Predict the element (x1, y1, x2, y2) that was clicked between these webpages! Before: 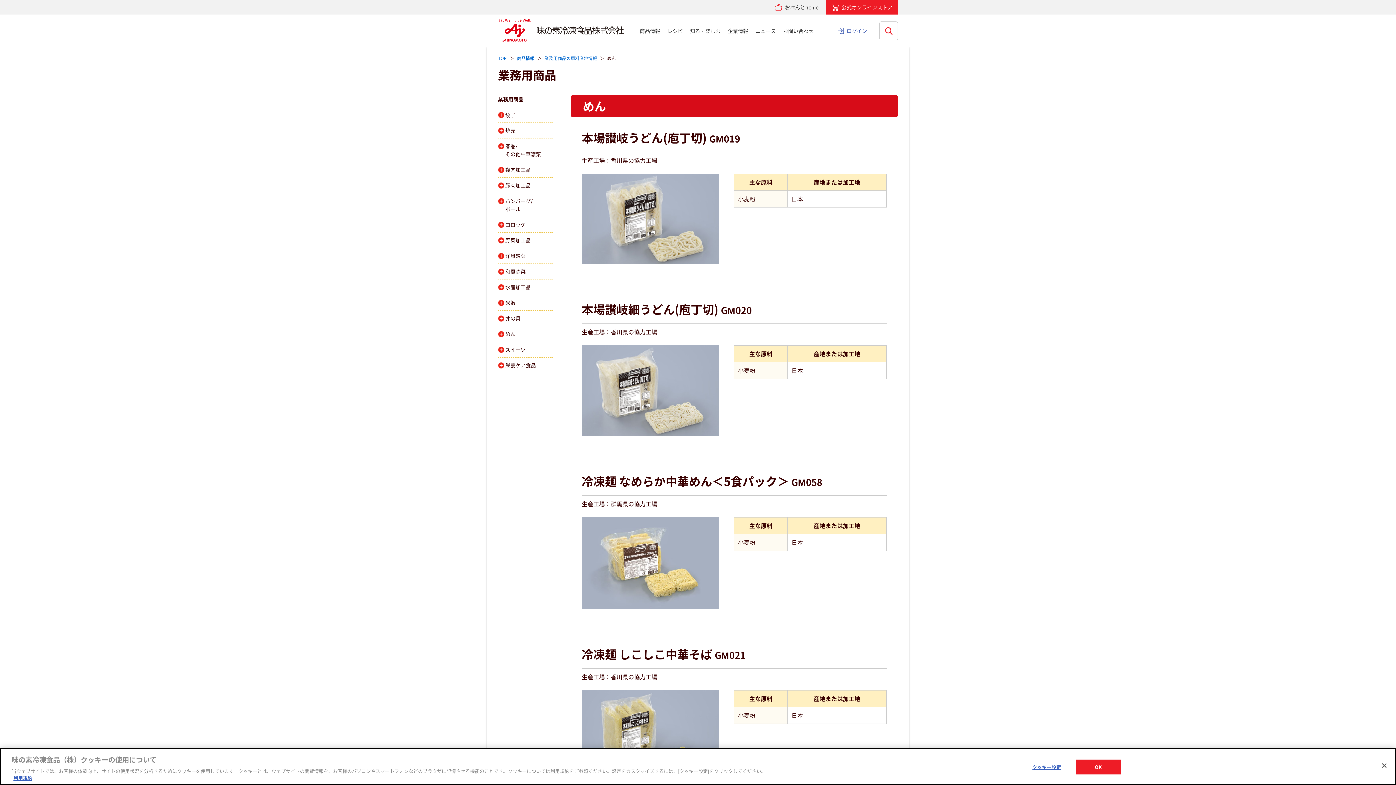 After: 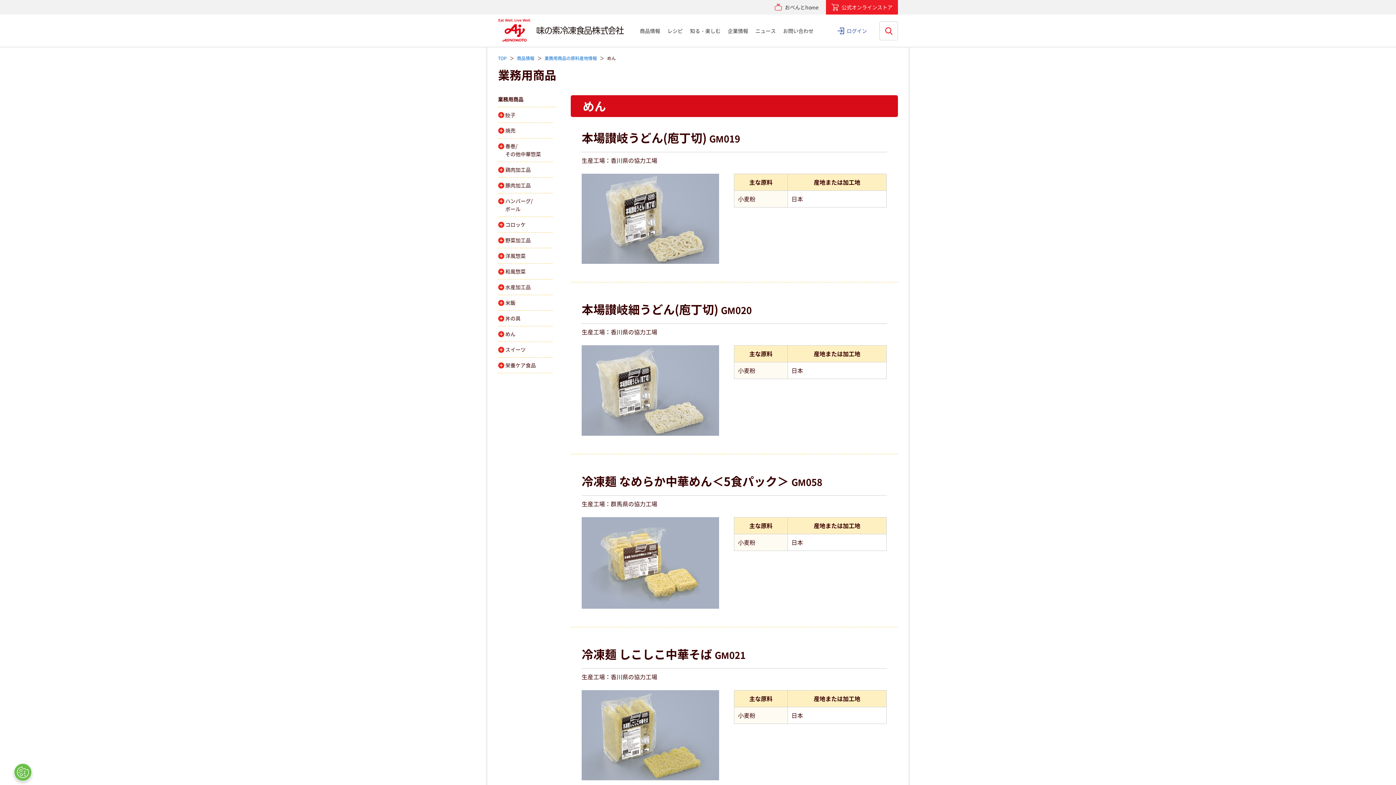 Action: bbox: (1376, 758, 1392, 774) label: 閉じる